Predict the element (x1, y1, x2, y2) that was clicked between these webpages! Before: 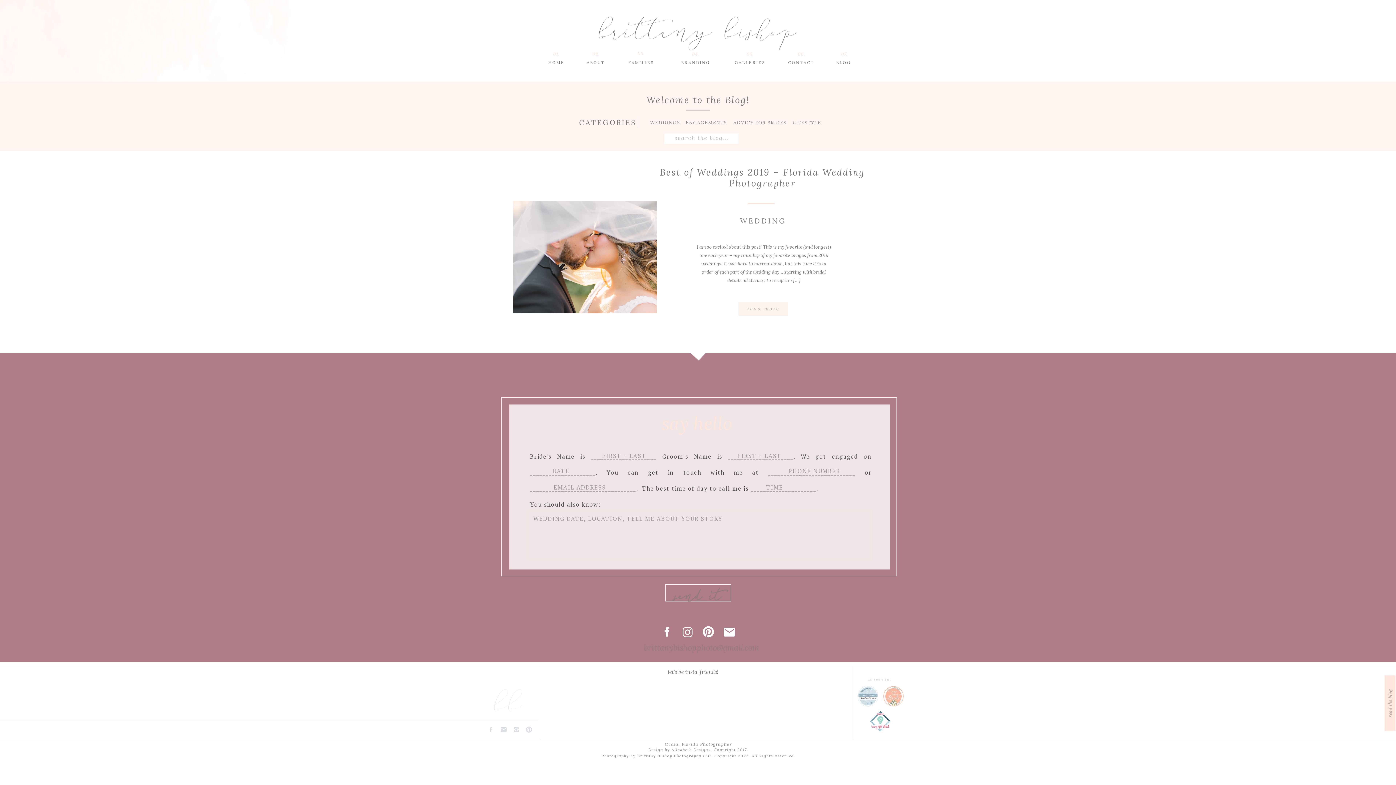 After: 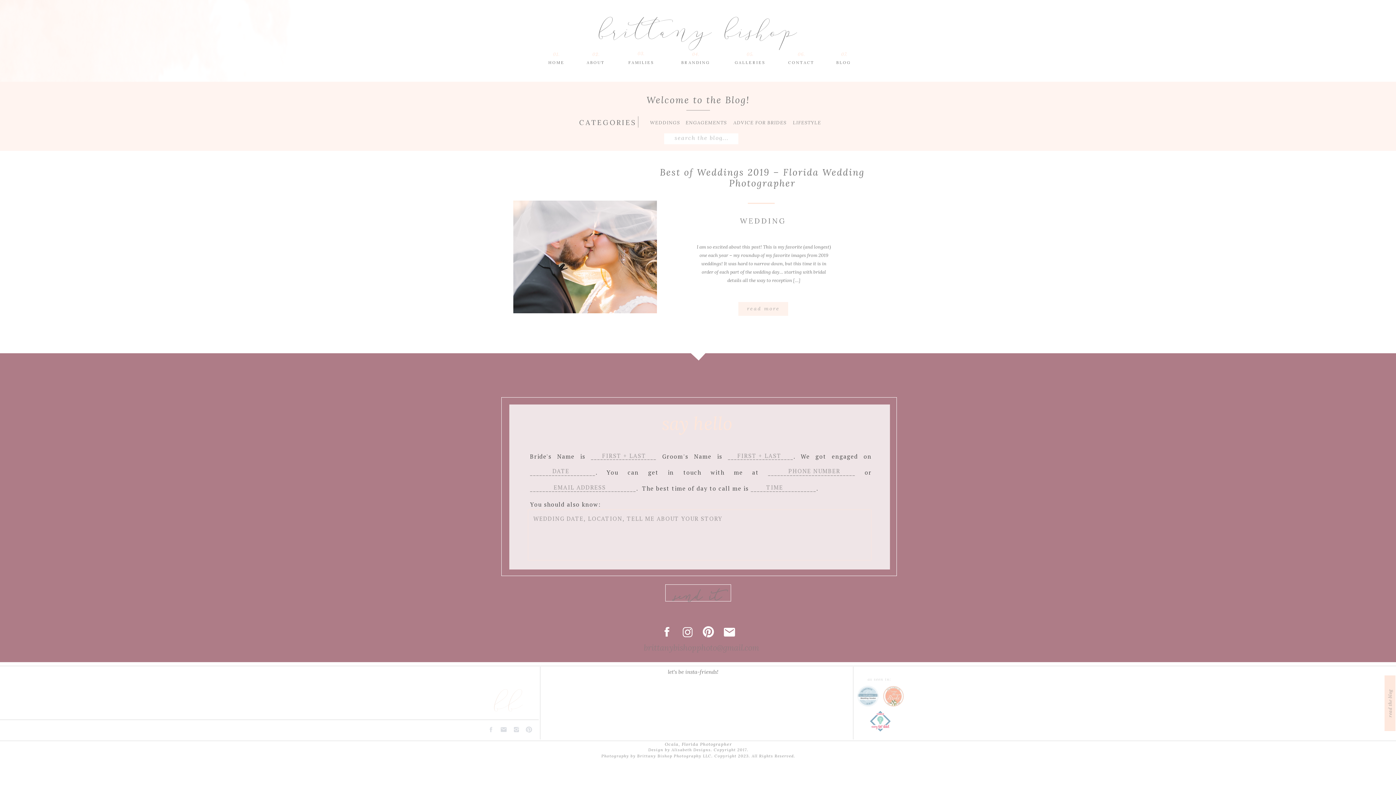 Action: bbox: (723, 626, 736, 638)